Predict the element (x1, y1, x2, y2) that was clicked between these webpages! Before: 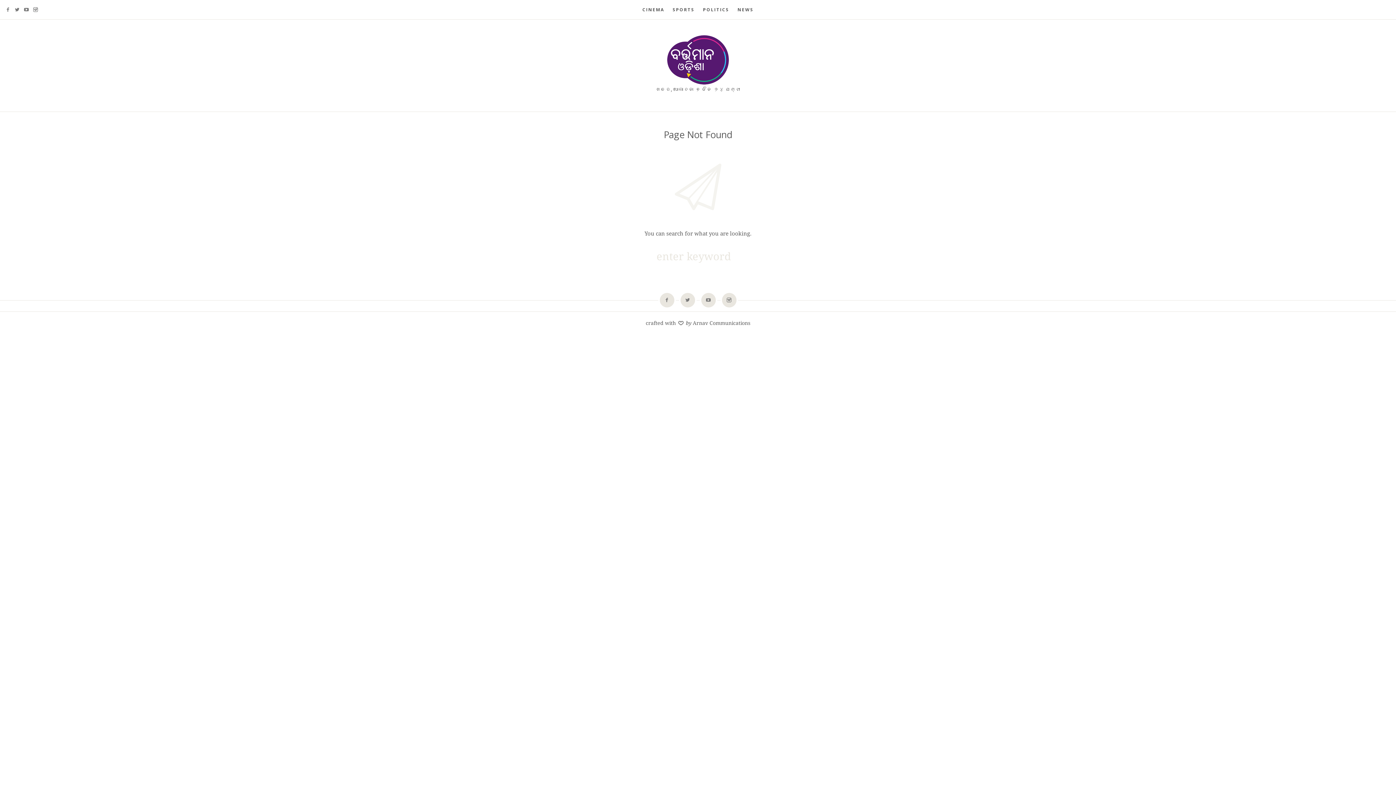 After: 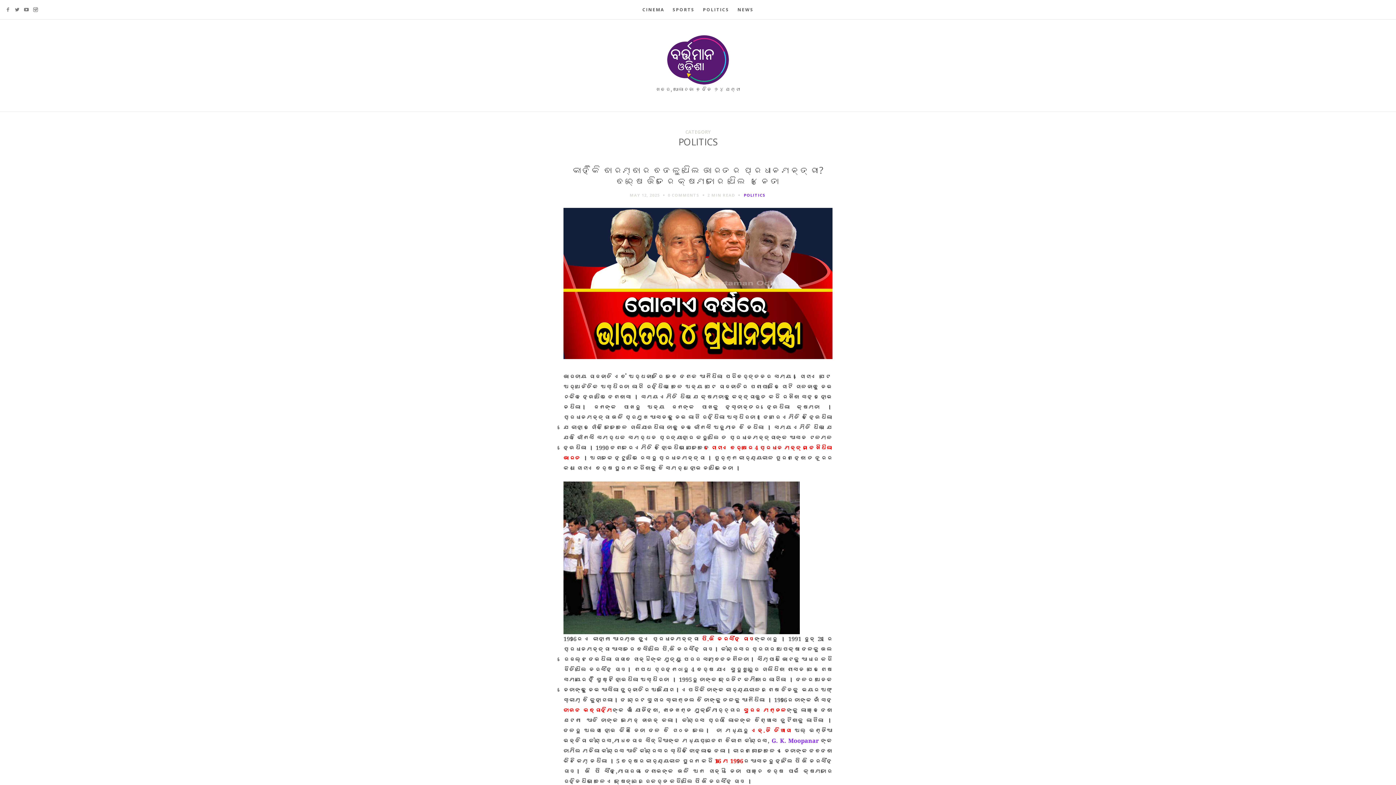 Action: label: POLITICS bbox: (703, 0, 729, 19)